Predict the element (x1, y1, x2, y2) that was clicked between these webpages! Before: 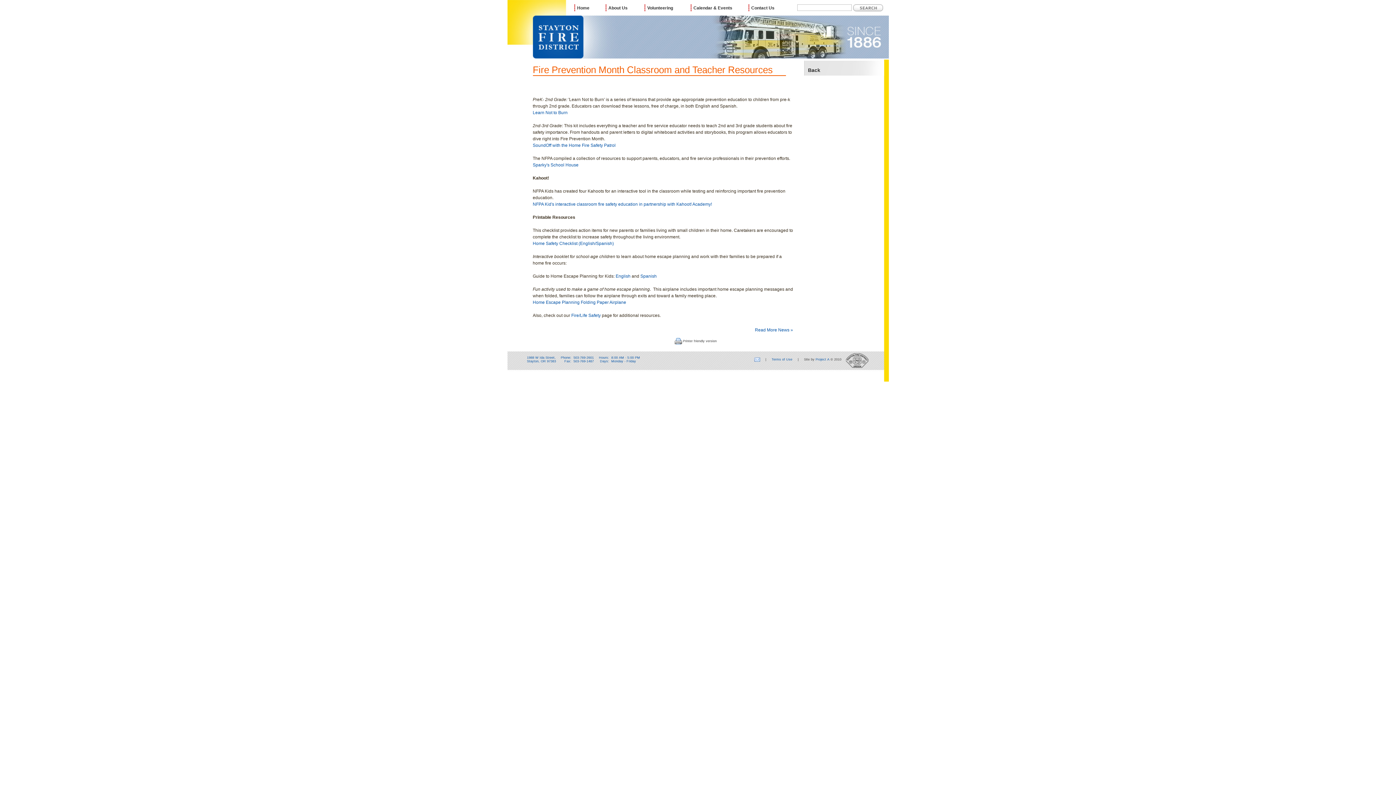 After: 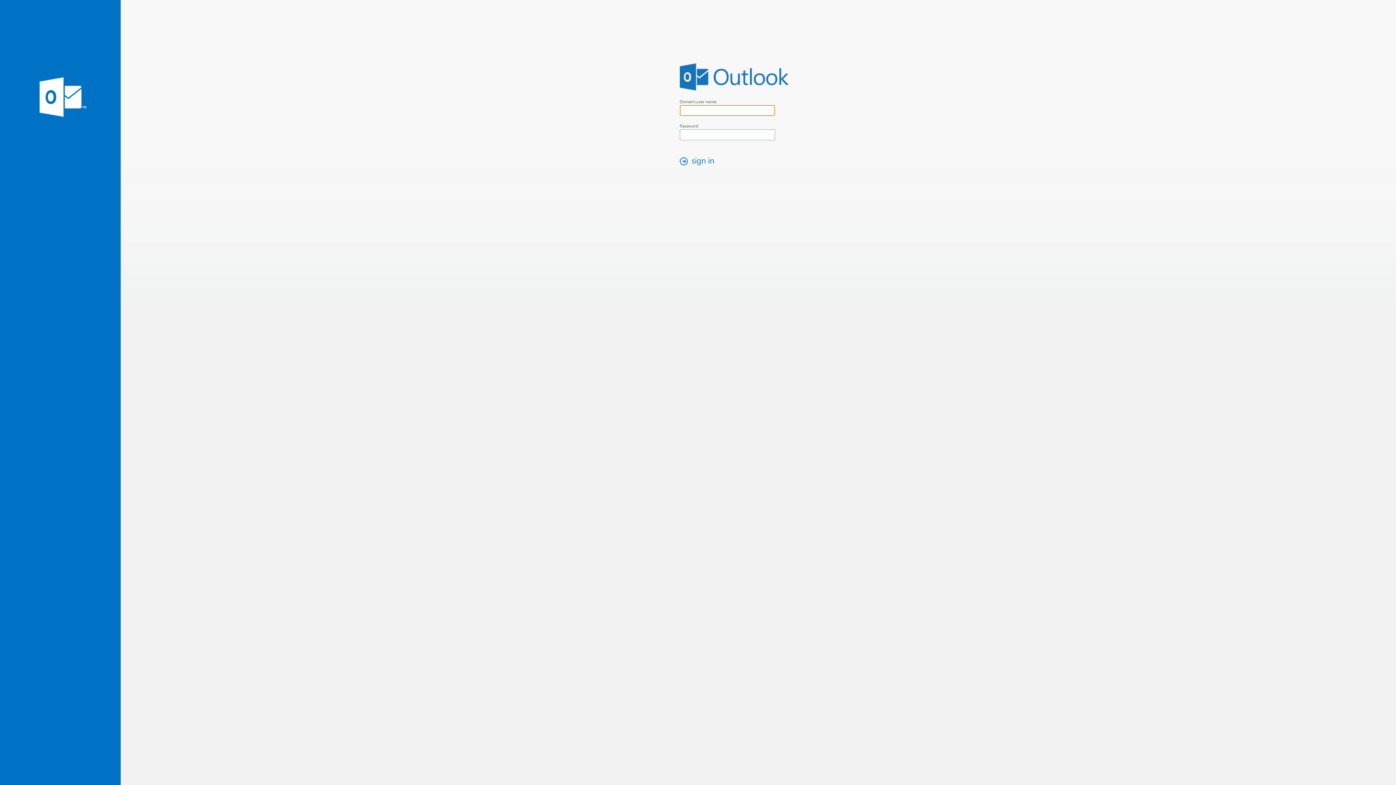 Action: bbox: (754, 357, 760, 361)